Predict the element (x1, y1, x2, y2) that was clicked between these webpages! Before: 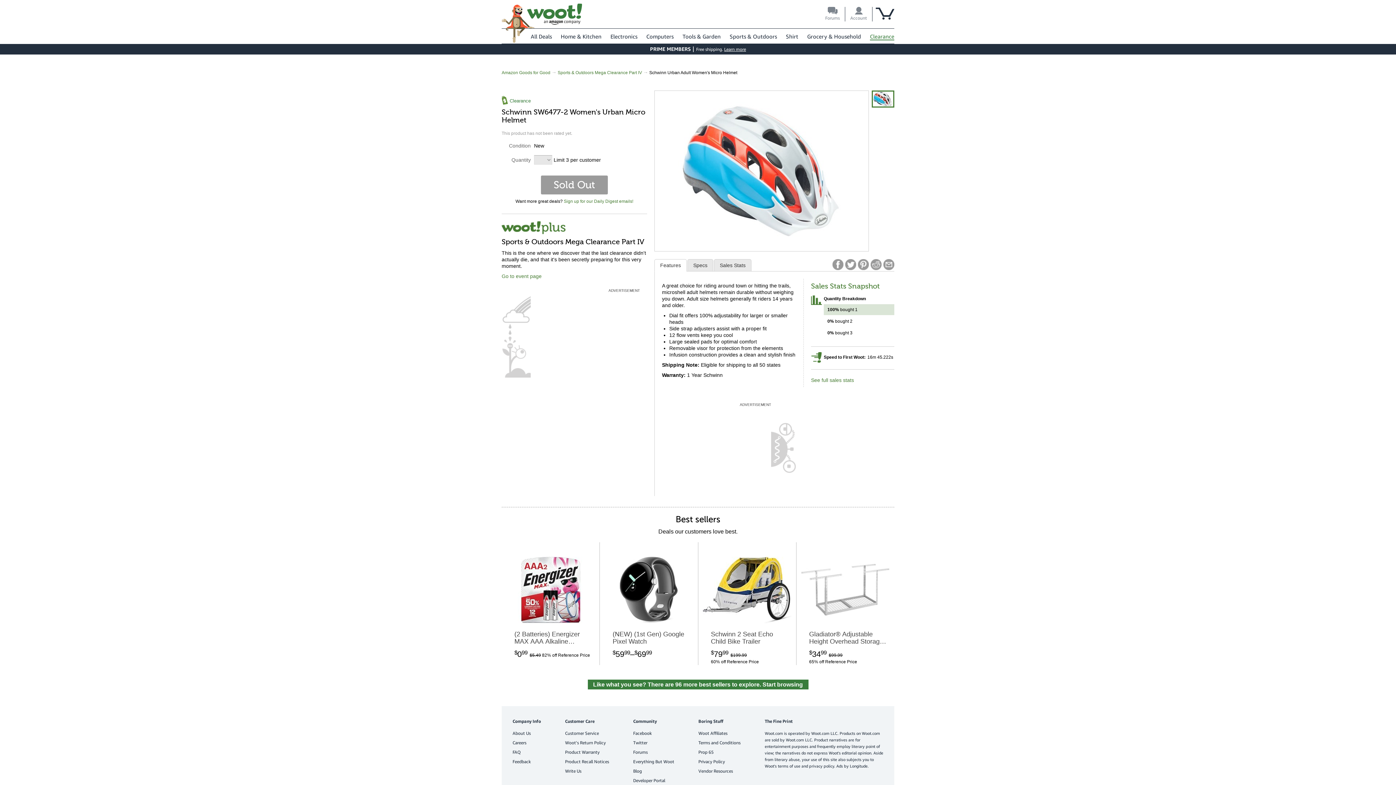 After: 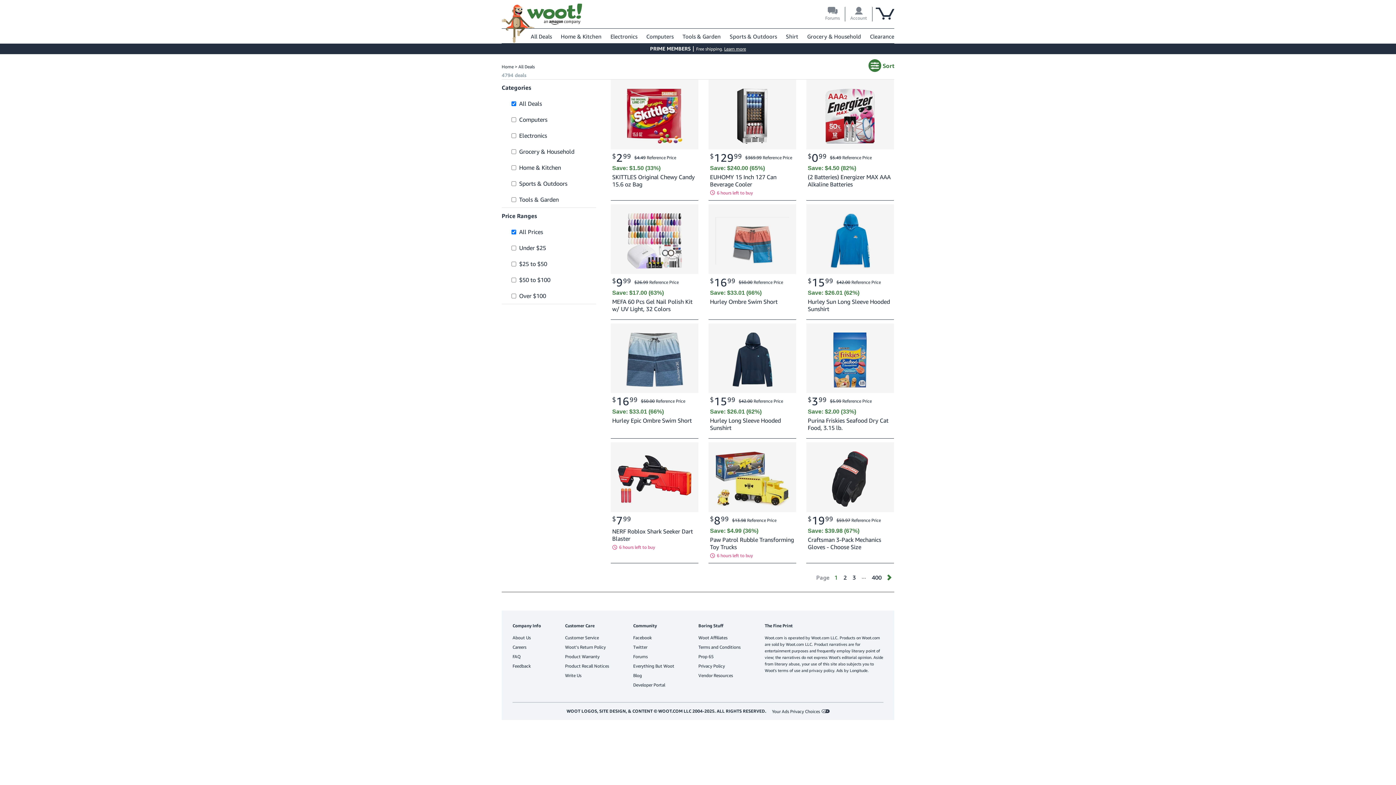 Action: label: All Deals bbox: (530, 33, 552, 39)